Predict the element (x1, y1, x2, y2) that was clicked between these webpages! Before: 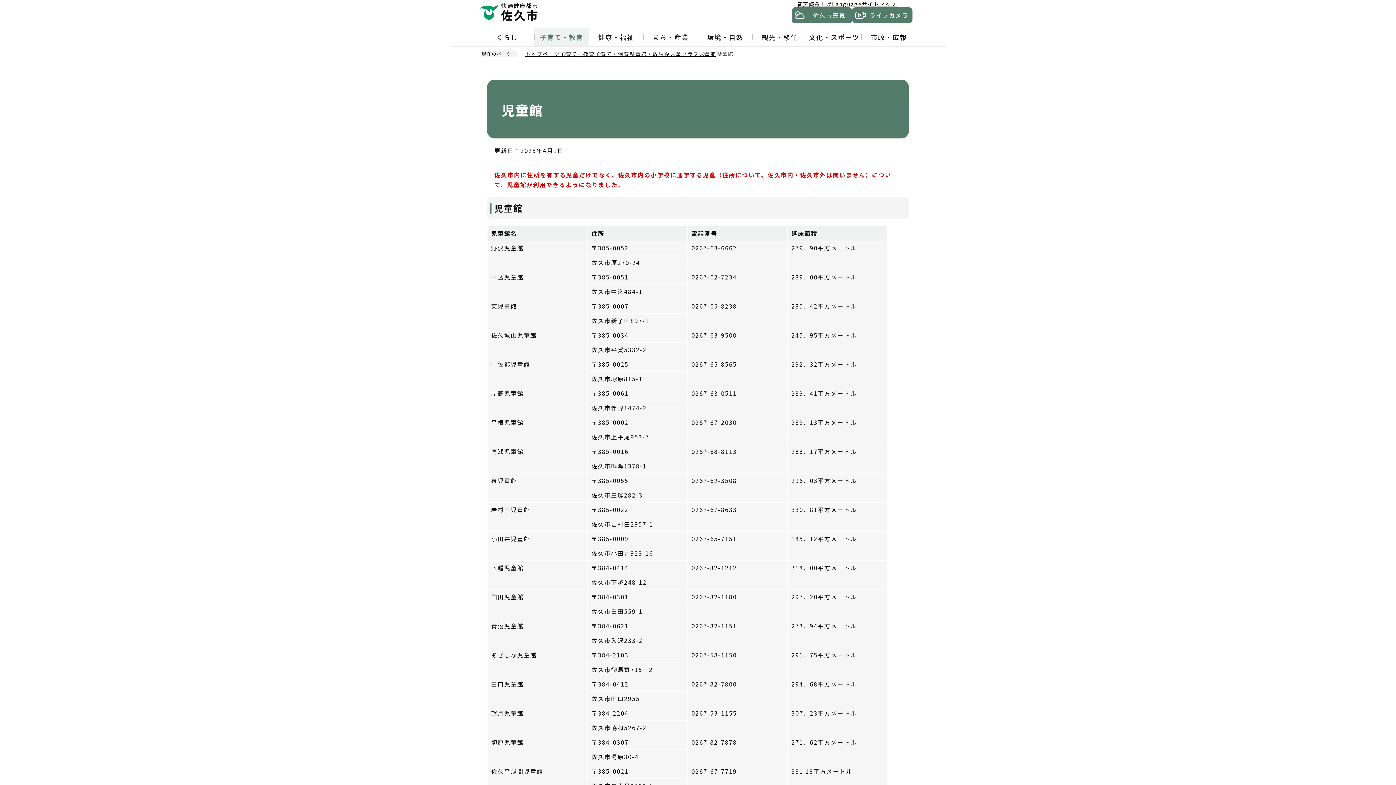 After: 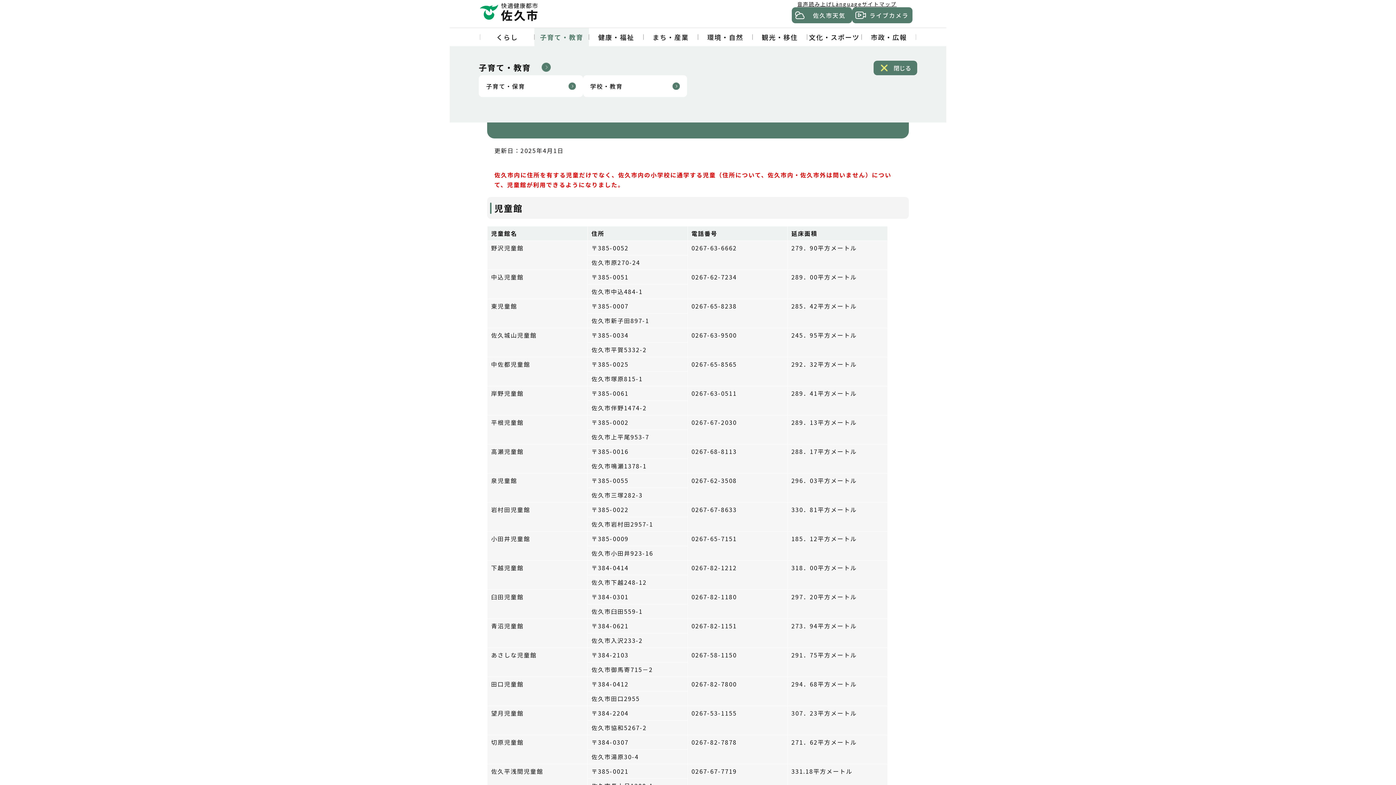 Action: label: 子育て・教育 bbox: (534, 28, 589, 46)